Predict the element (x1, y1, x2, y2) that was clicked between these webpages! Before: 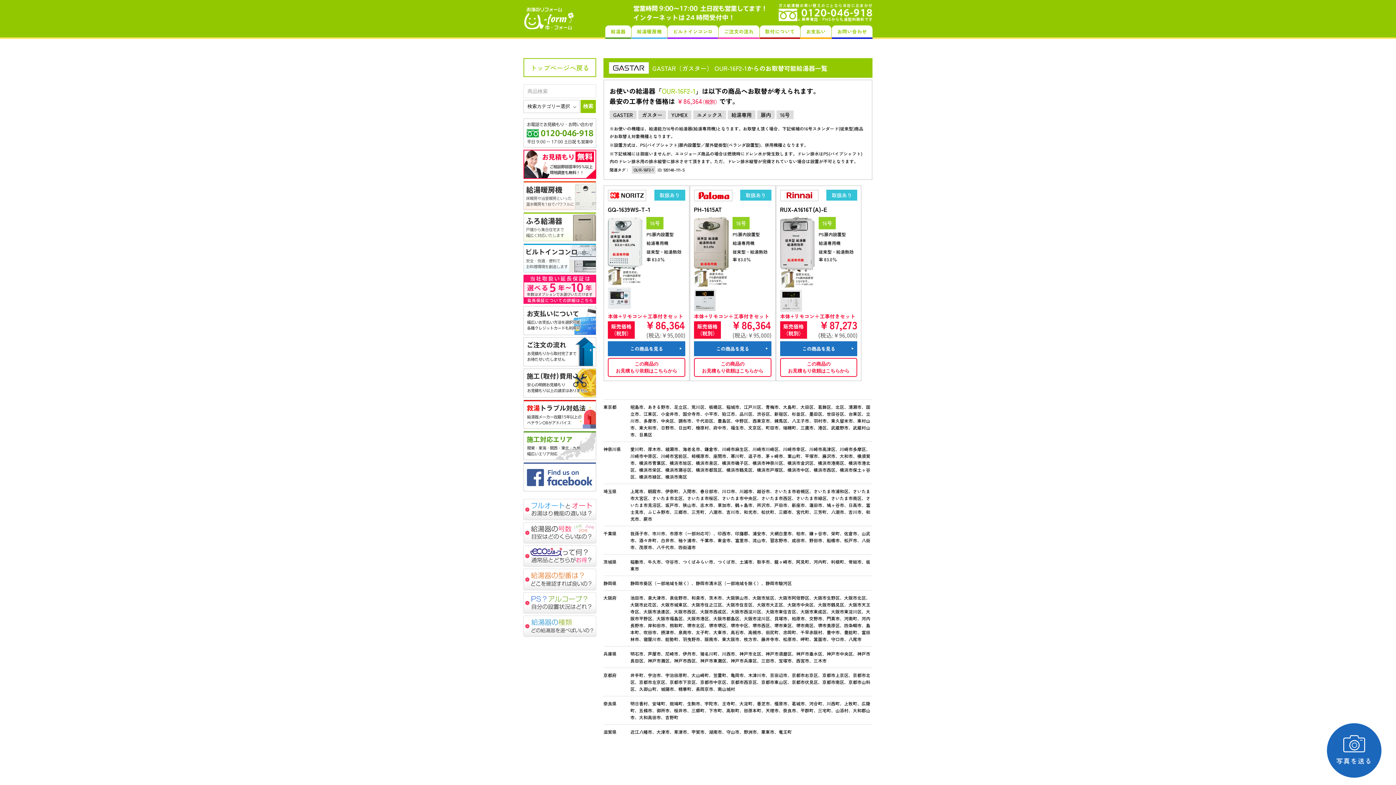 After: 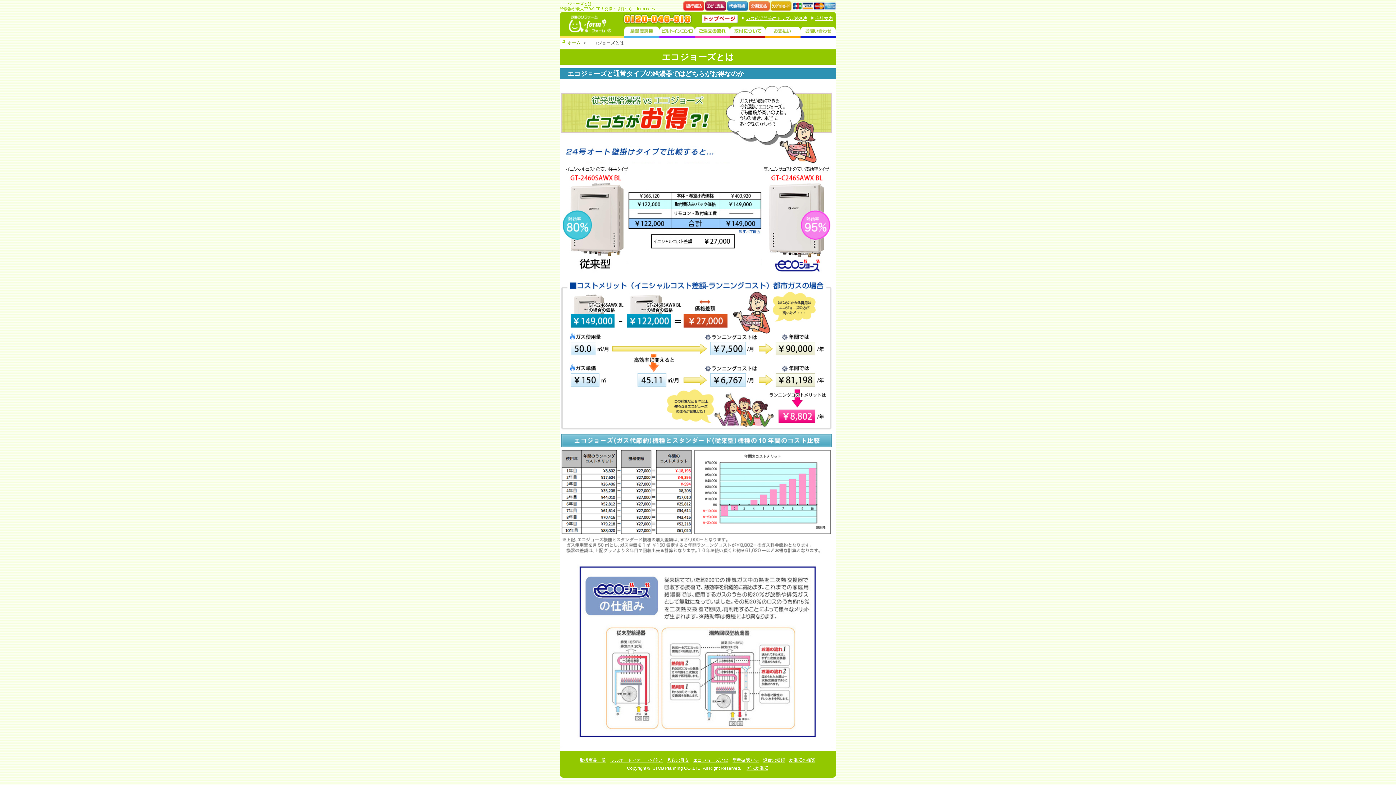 Action: bbox: (523, 562, 596, 568)